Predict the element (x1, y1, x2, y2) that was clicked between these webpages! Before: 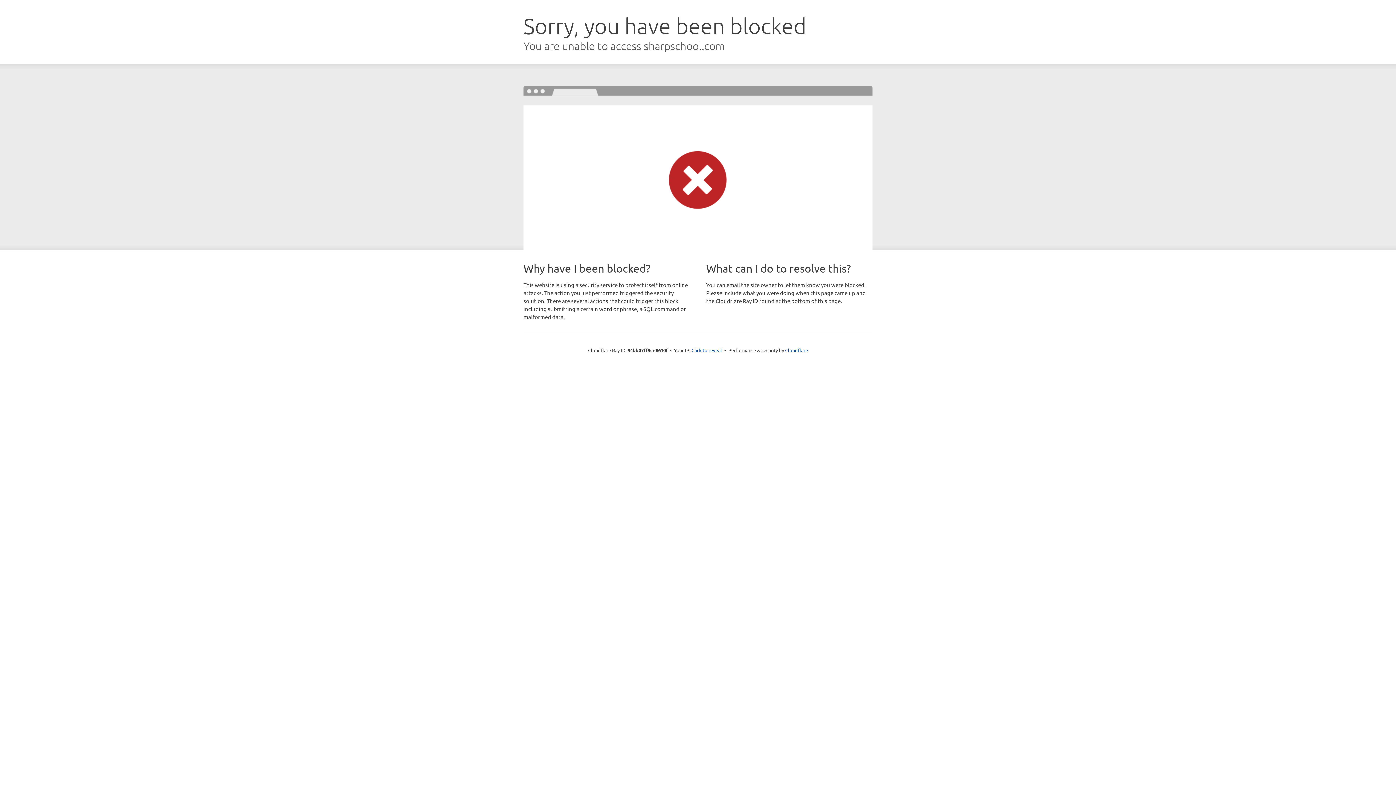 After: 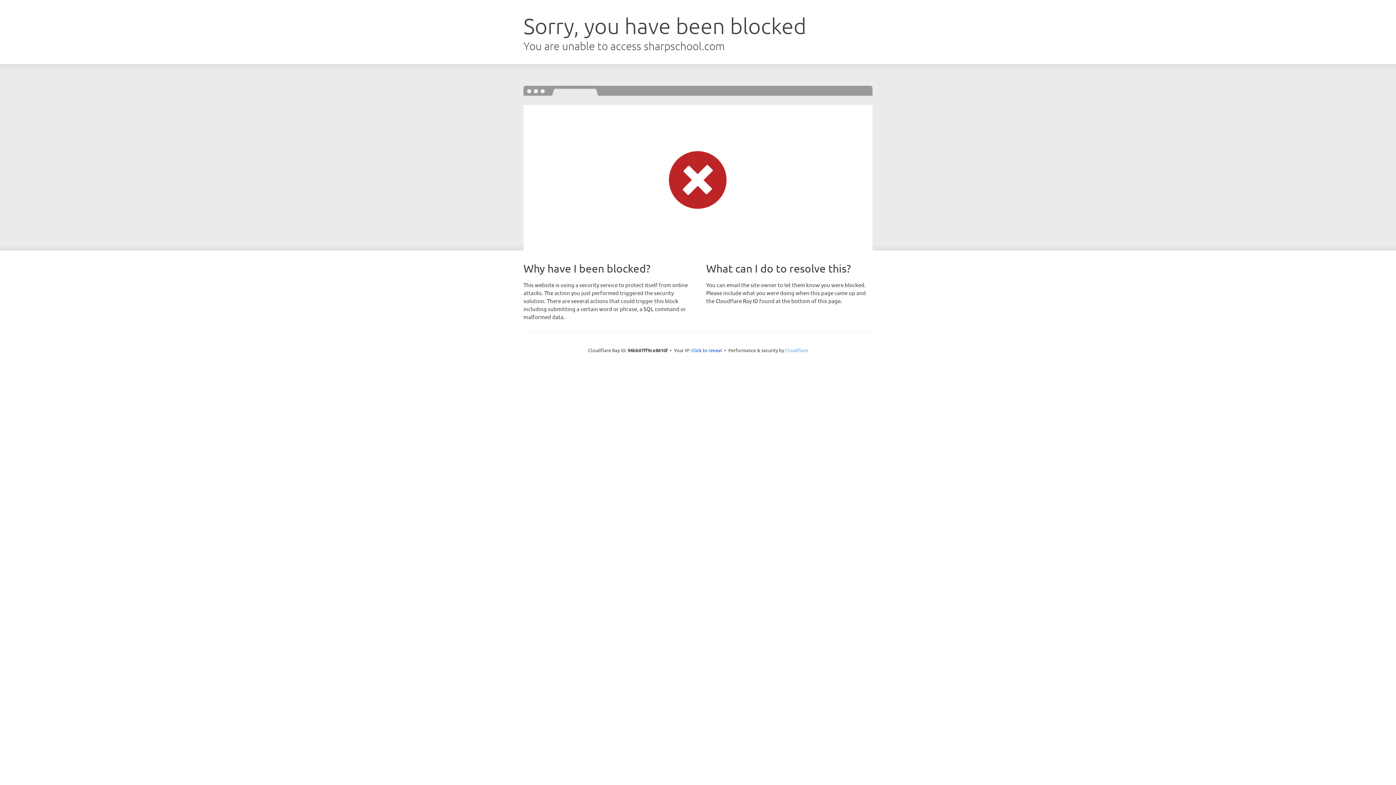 Action: label: Cloudflare bbox: (785, 347, 808, 353)